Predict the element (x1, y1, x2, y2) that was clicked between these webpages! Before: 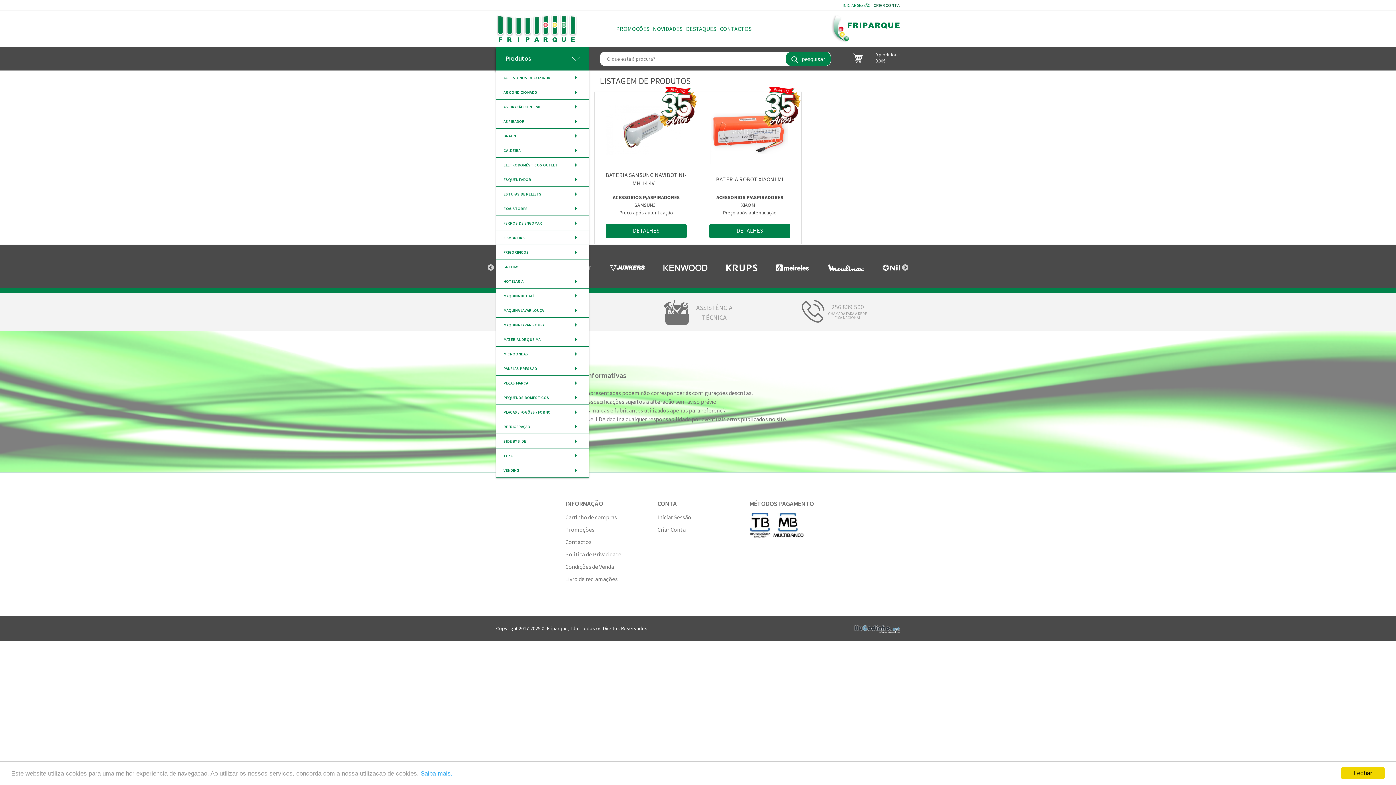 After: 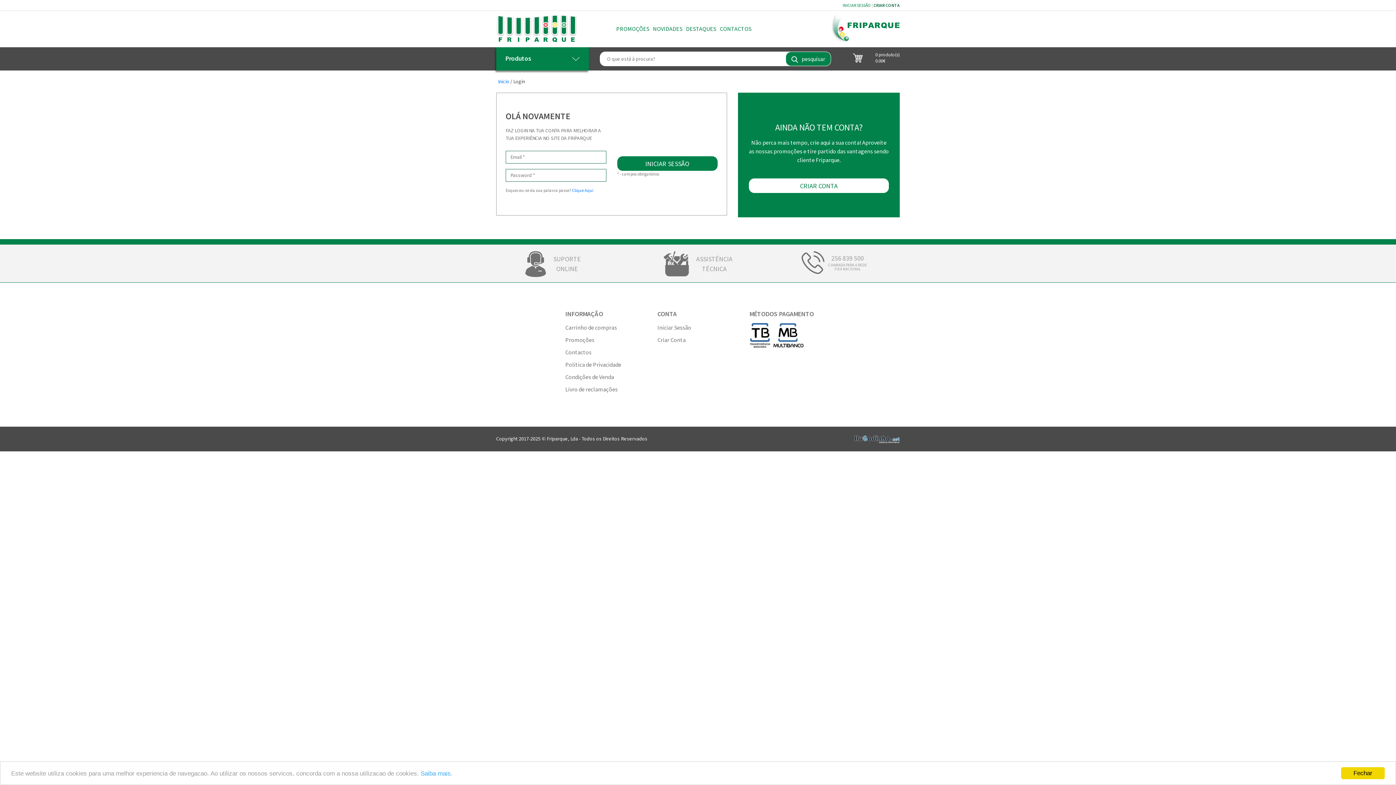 Action: bbox: (657, 513, 691, 521) label: Iniciar Sessão